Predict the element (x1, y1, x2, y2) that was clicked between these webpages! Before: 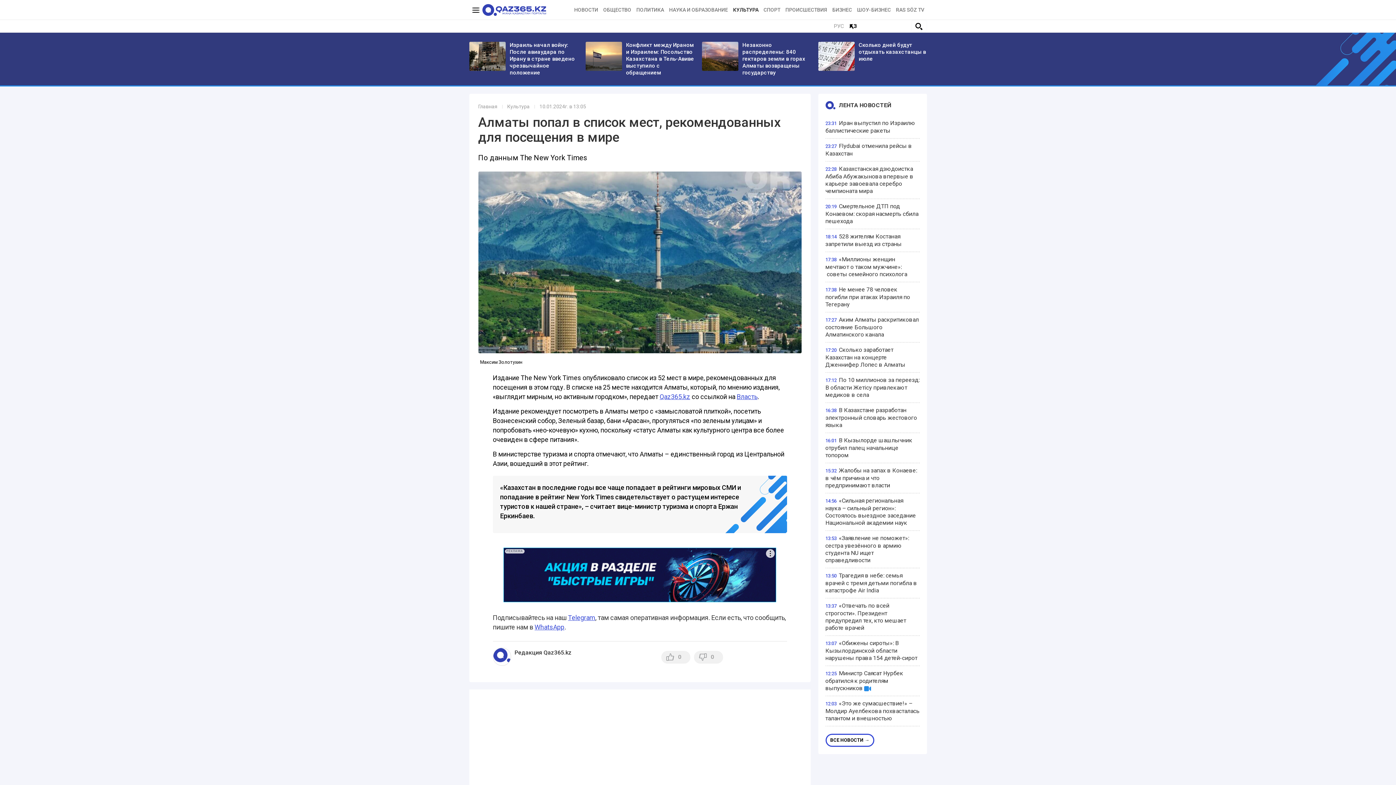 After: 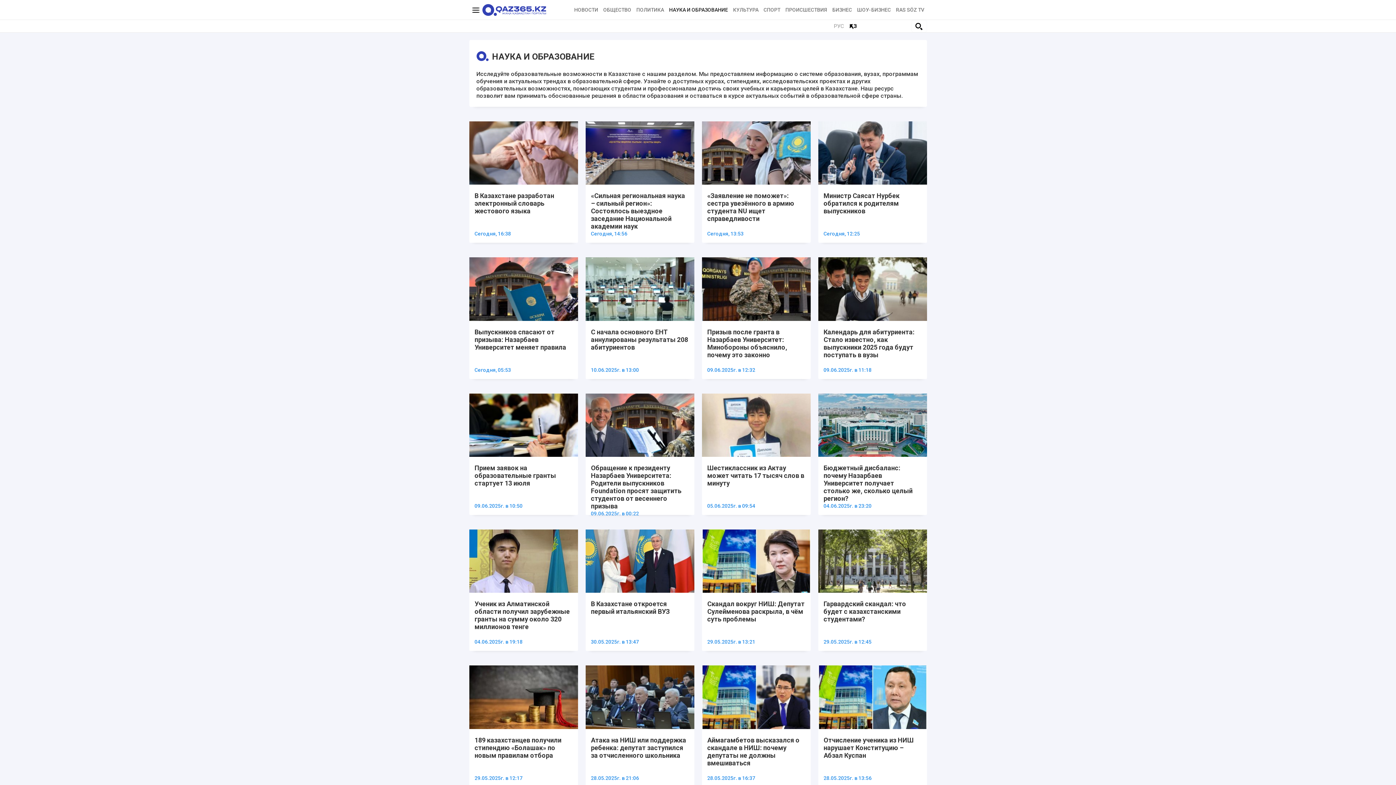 Action: bbox: (666, 6, 730, 13) label: НАУКА И ОБРАЗОВАНИЕ